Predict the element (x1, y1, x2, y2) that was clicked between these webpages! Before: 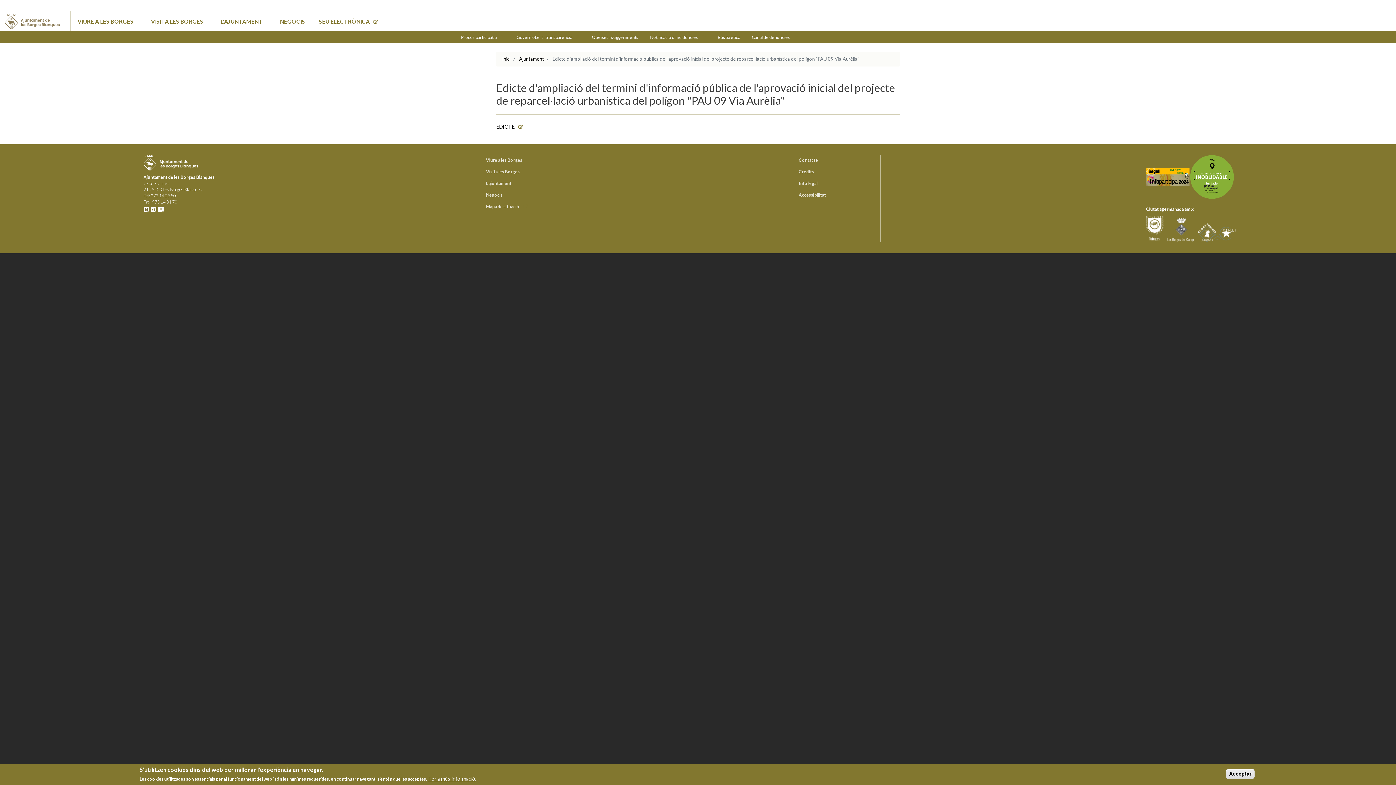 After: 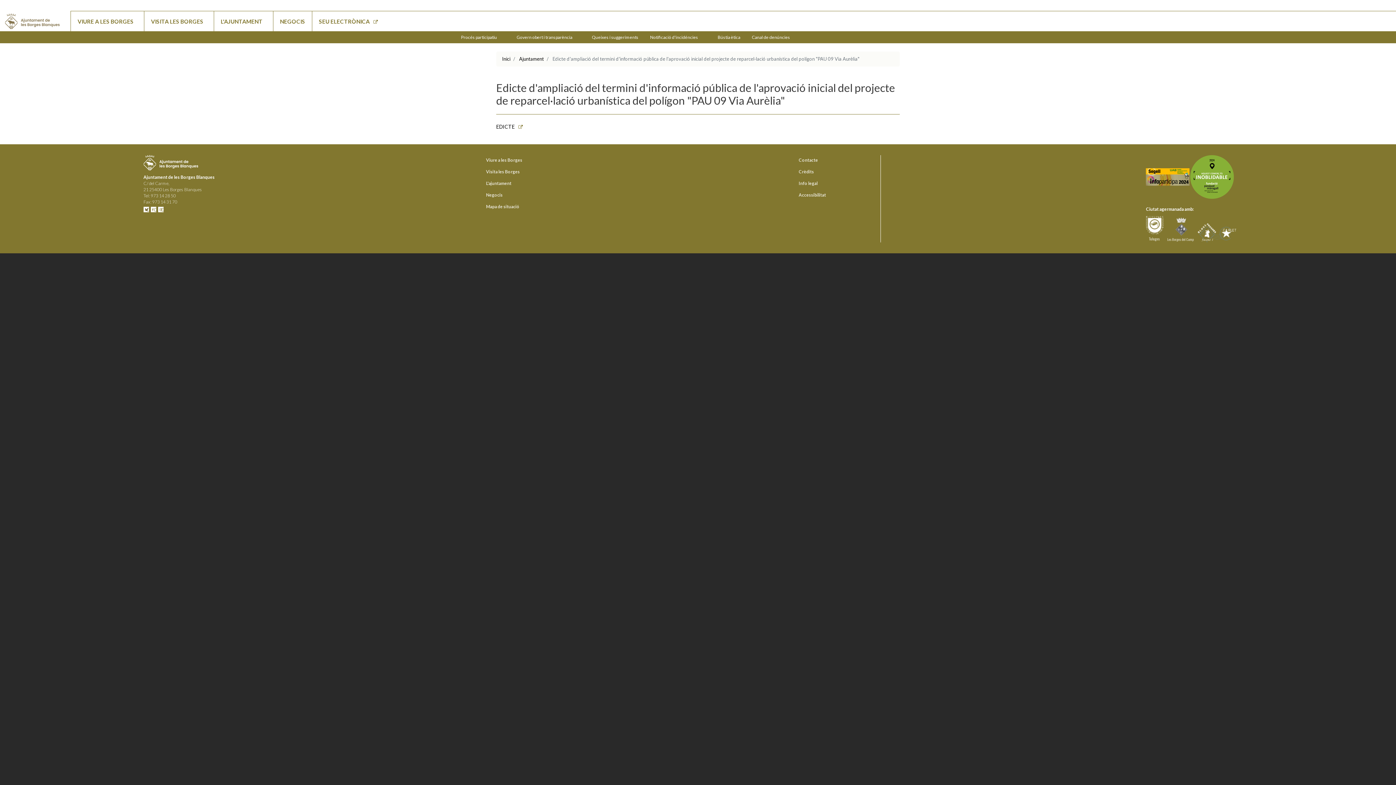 Action: label: Canal de denúncies
Obra en una finestra nova bbox: (746, 31, 804, 43)